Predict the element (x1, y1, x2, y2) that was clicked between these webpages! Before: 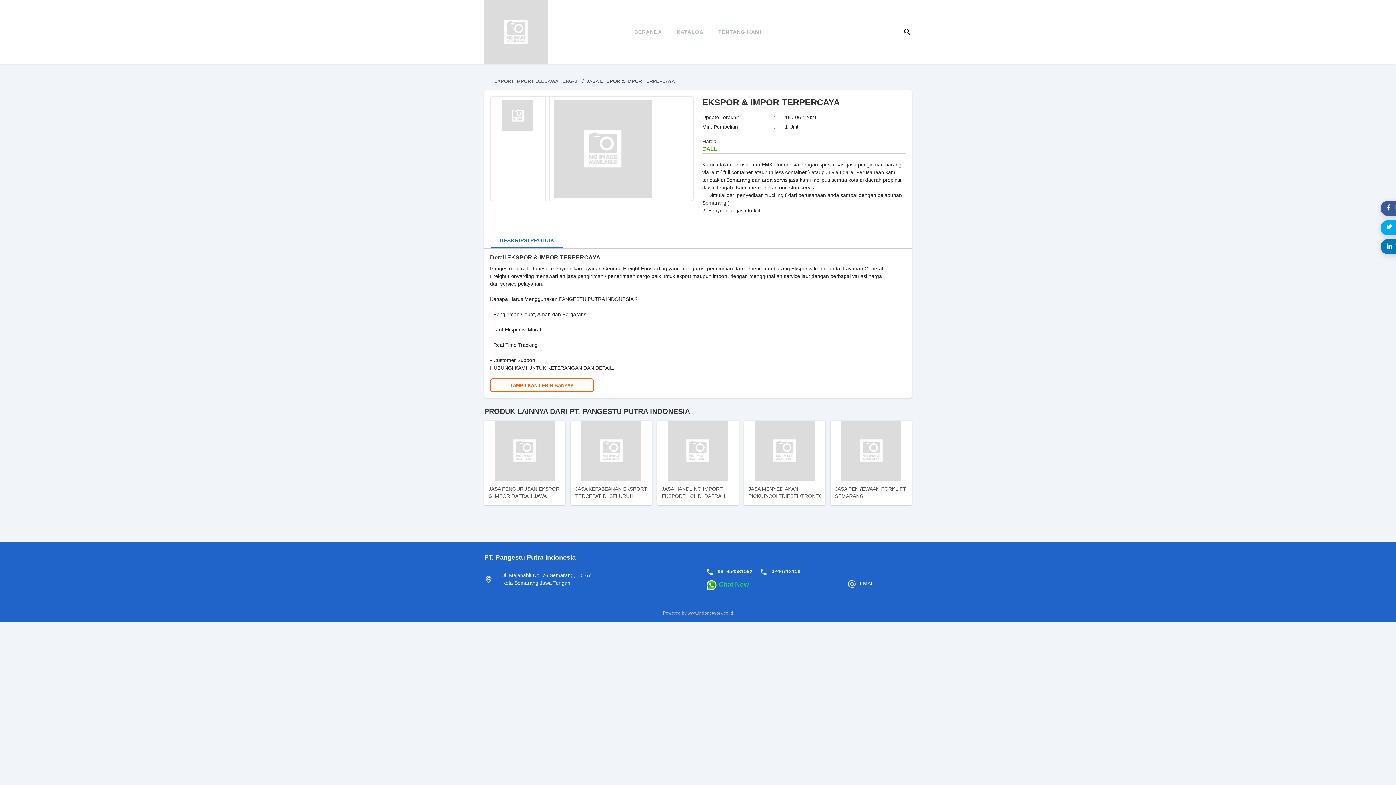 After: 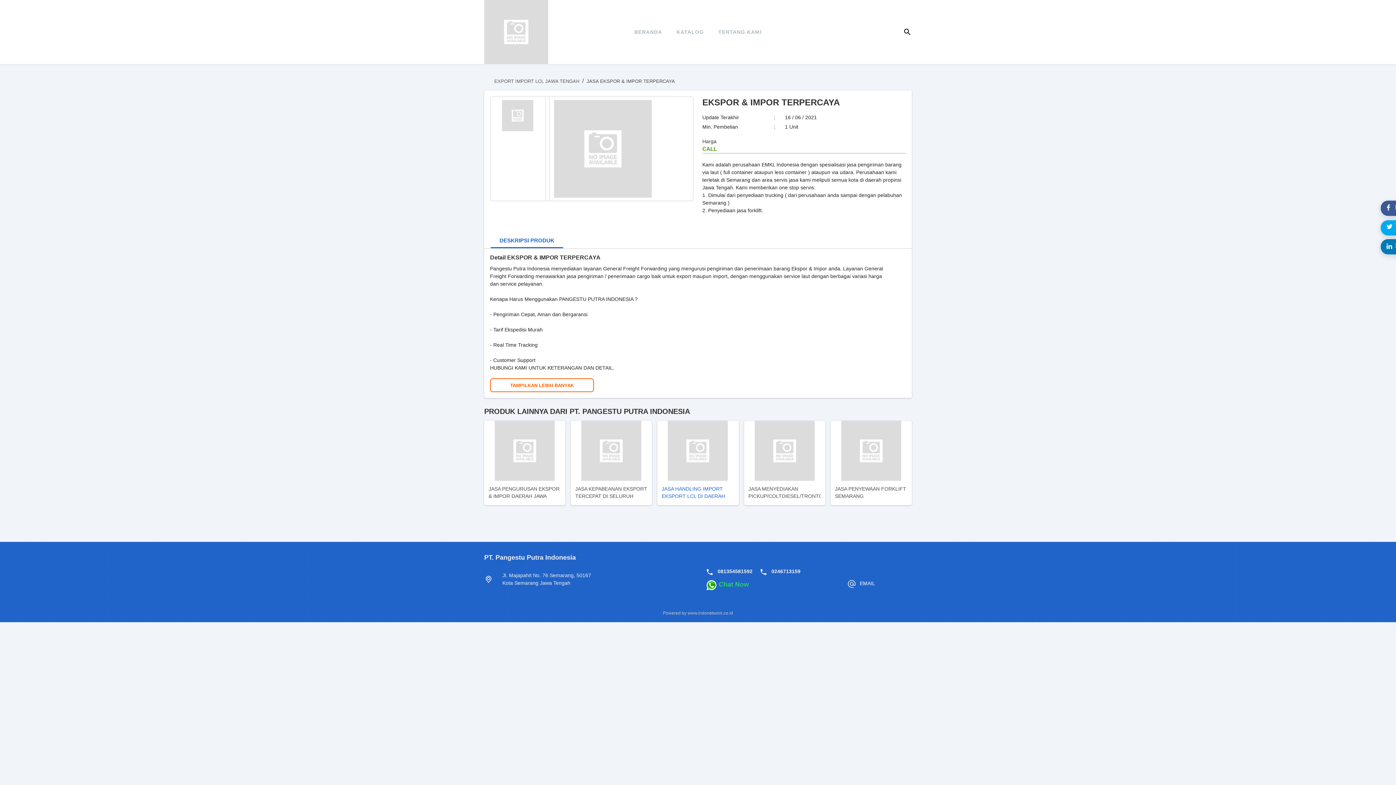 Action: label: JASA HANDLING IMPORT EKSPORT LCL DI DAERAH SEMARANG & SEKITARNYA bbox: (657, 421, 738, 505)